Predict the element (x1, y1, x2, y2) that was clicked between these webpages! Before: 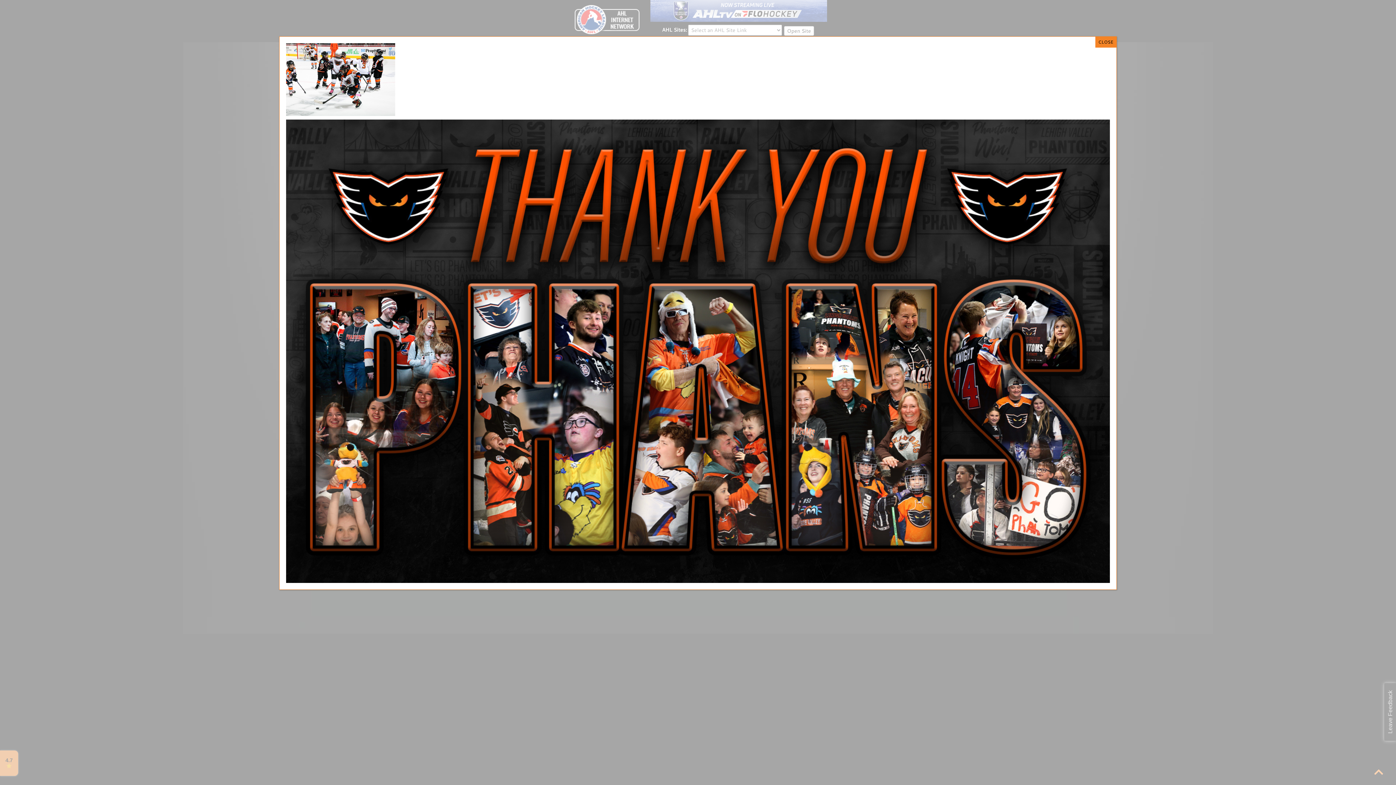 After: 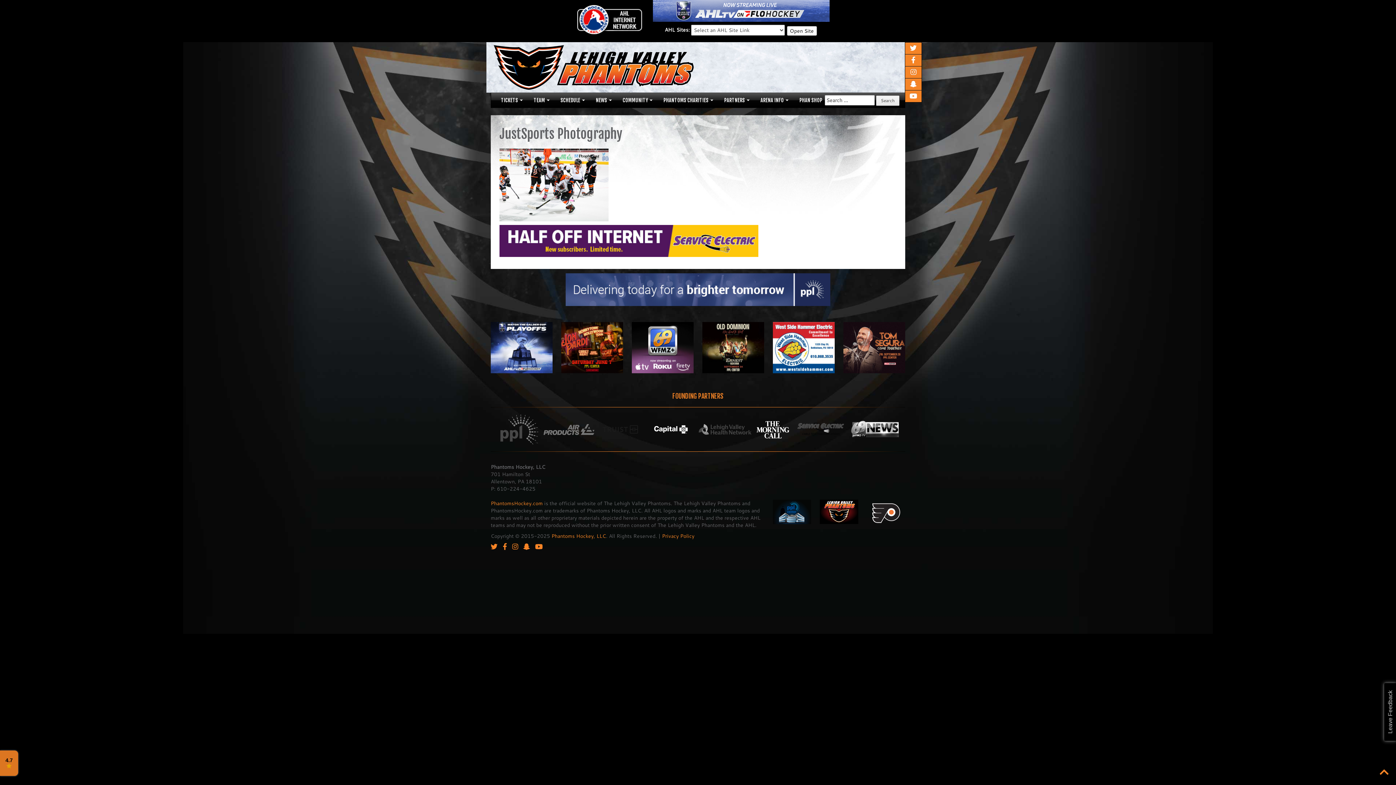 Action: label: Close bbox: (1095, 36, 1116, 47)